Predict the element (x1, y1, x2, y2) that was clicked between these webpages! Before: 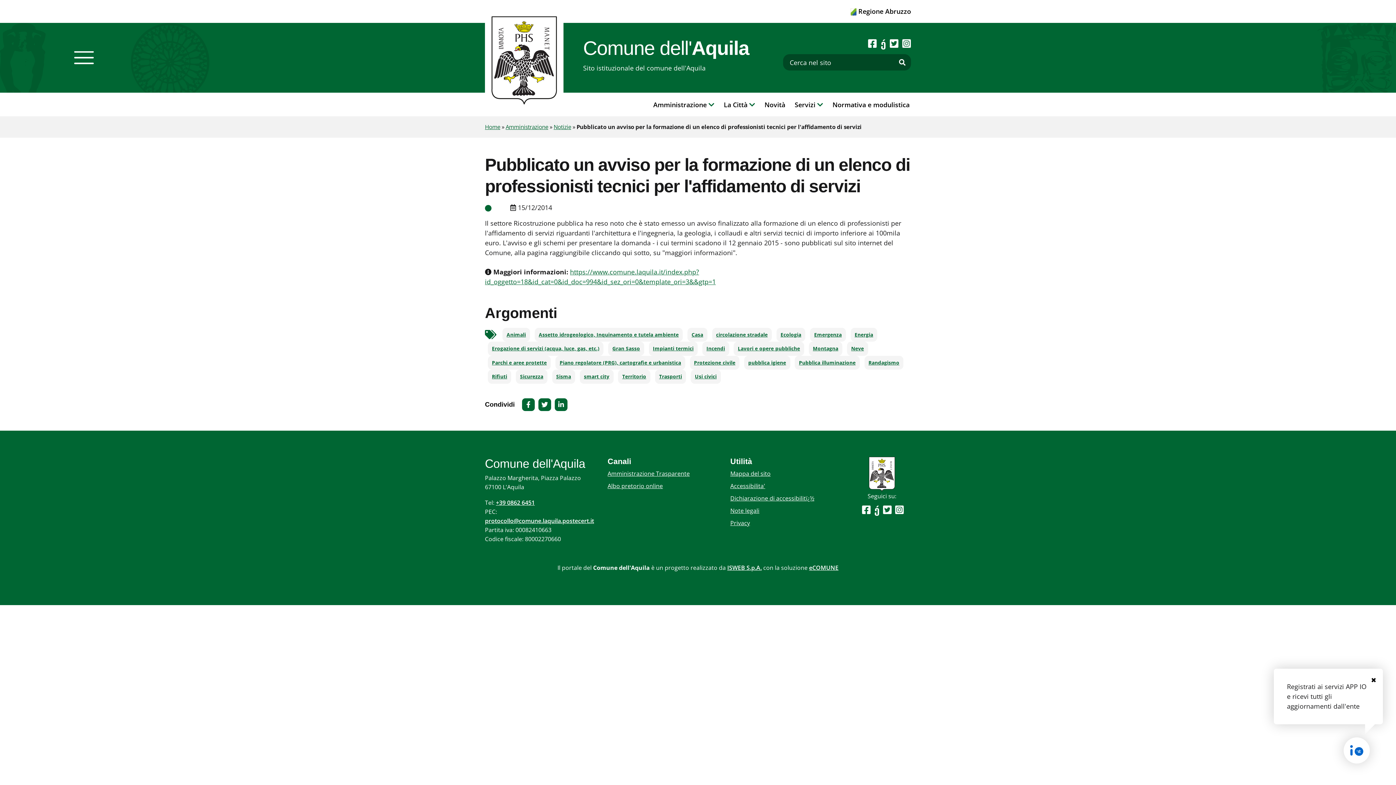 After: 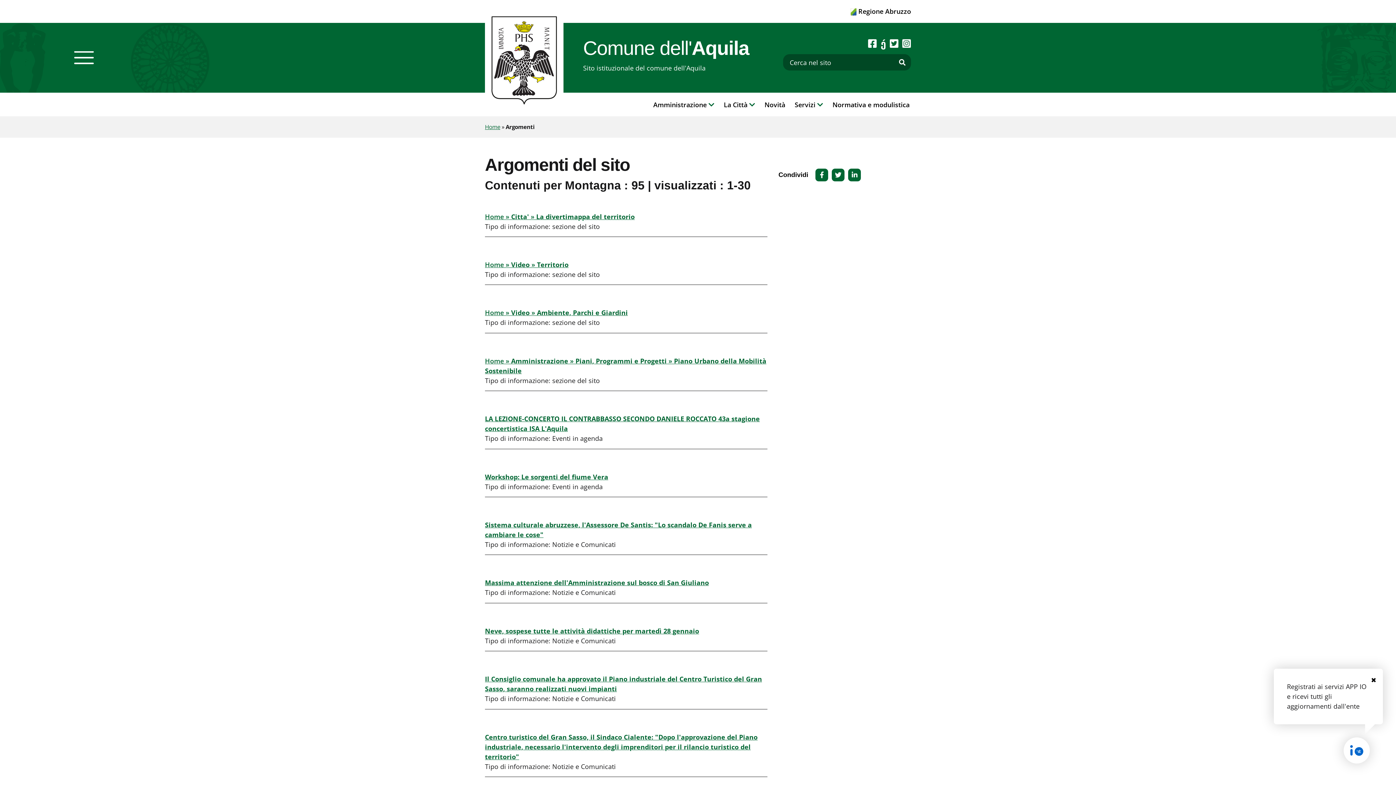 Action: bbox: (813, 345, 838, 352) label: Montagna